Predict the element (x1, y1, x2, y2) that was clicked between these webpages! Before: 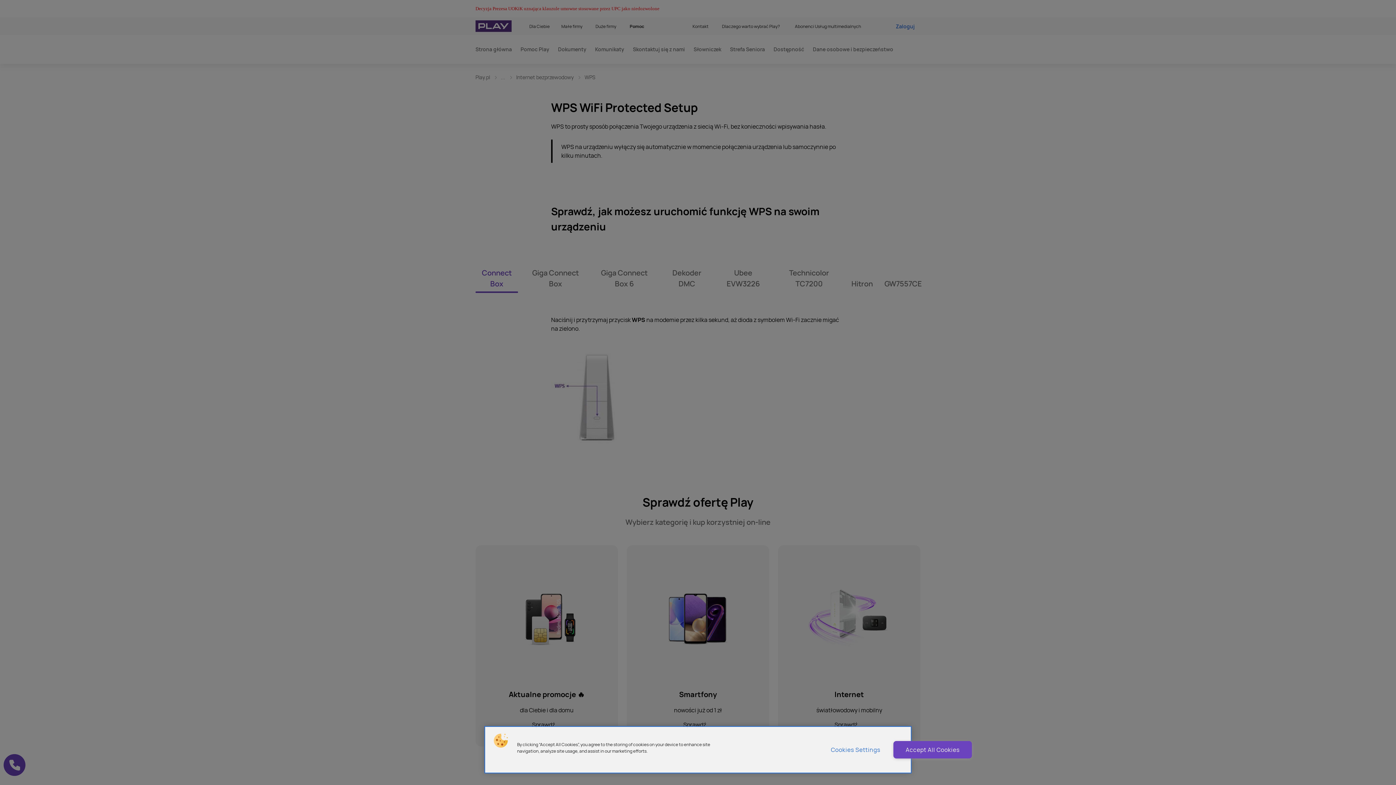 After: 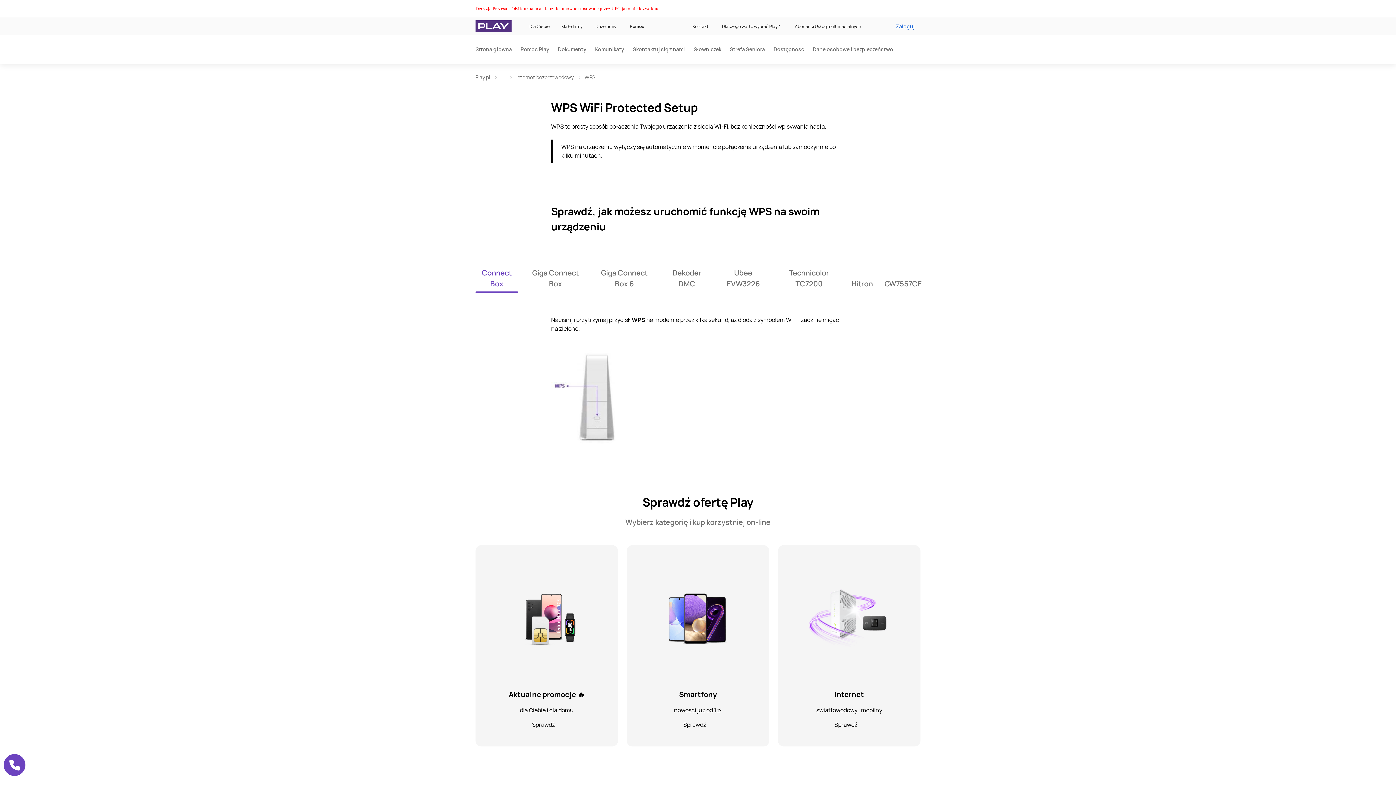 Action: bbox: (893, 741, 972, 758) label: Accept All Cookies